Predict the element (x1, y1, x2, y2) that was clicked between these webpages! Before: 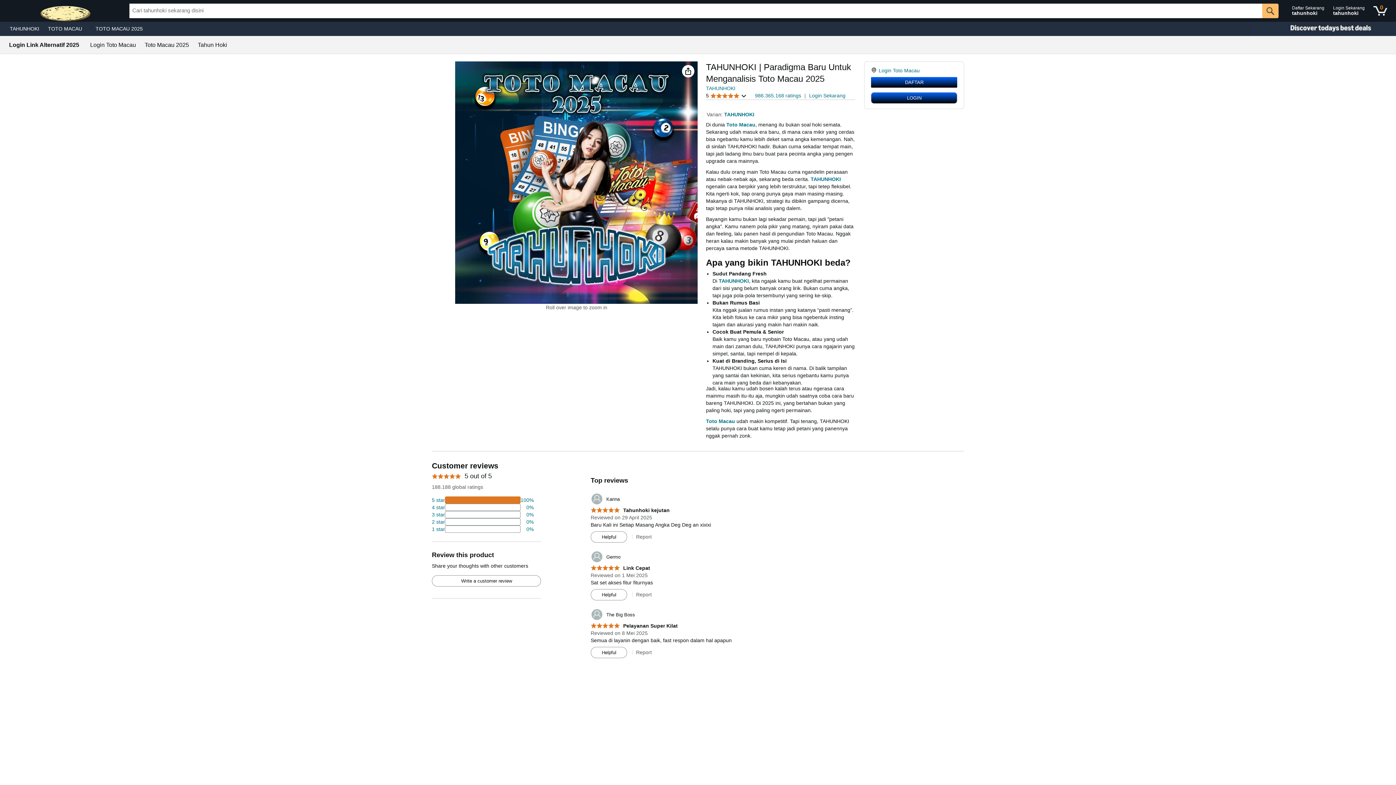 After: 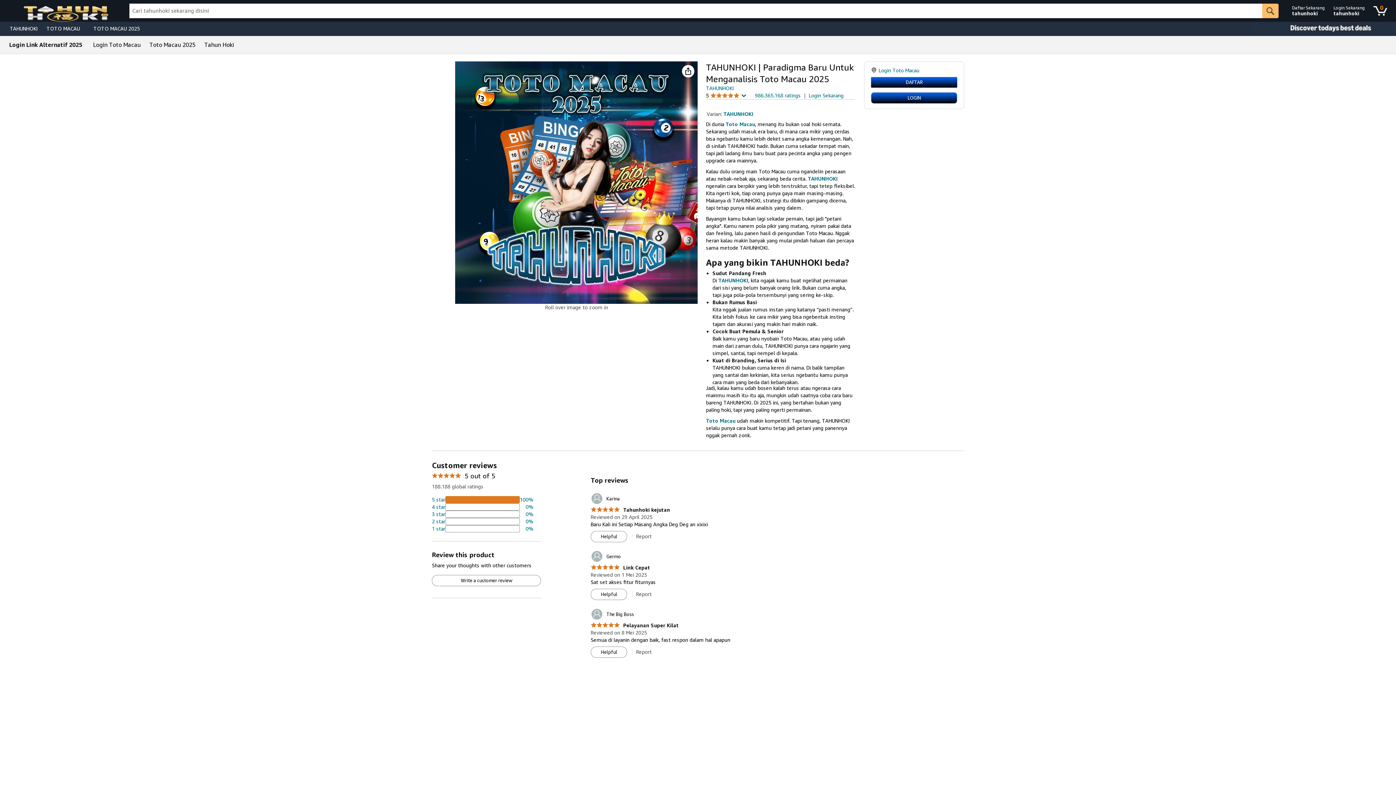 Action: label: 5.0 out of 5 stars
 Link Cepat bbox: (590, 565, 650, 571)